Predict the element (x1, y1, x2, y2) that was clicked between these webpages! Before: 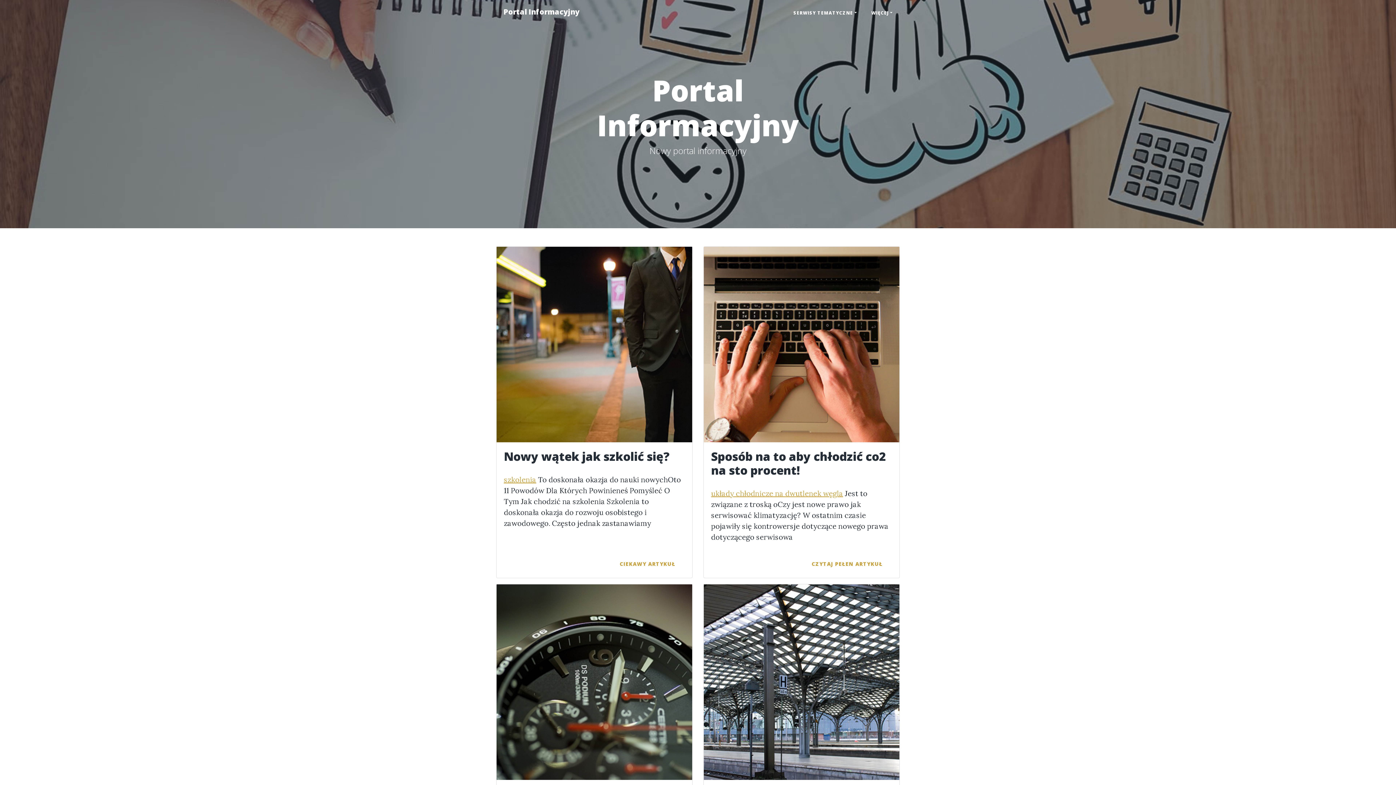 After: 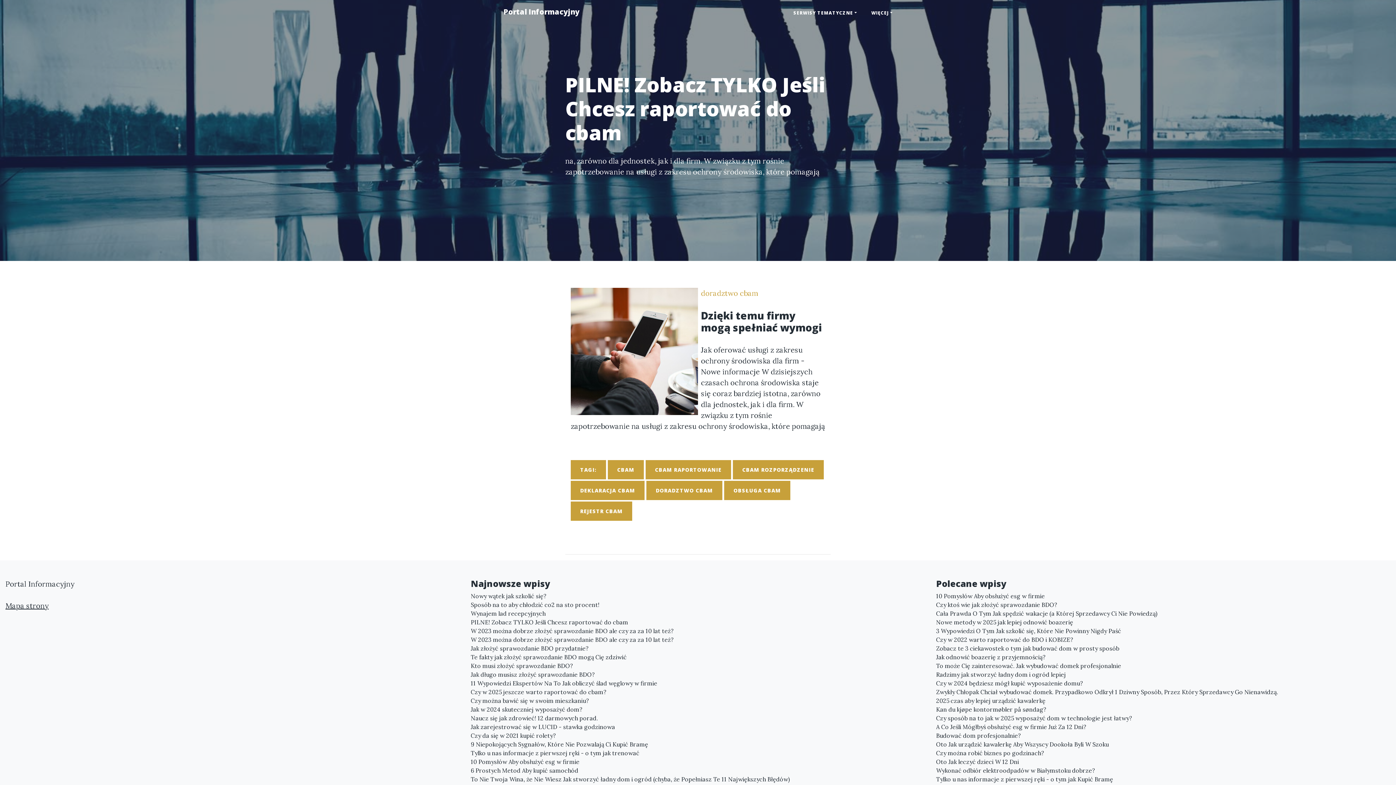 Action: bbox: (704, 584, 899, 780)